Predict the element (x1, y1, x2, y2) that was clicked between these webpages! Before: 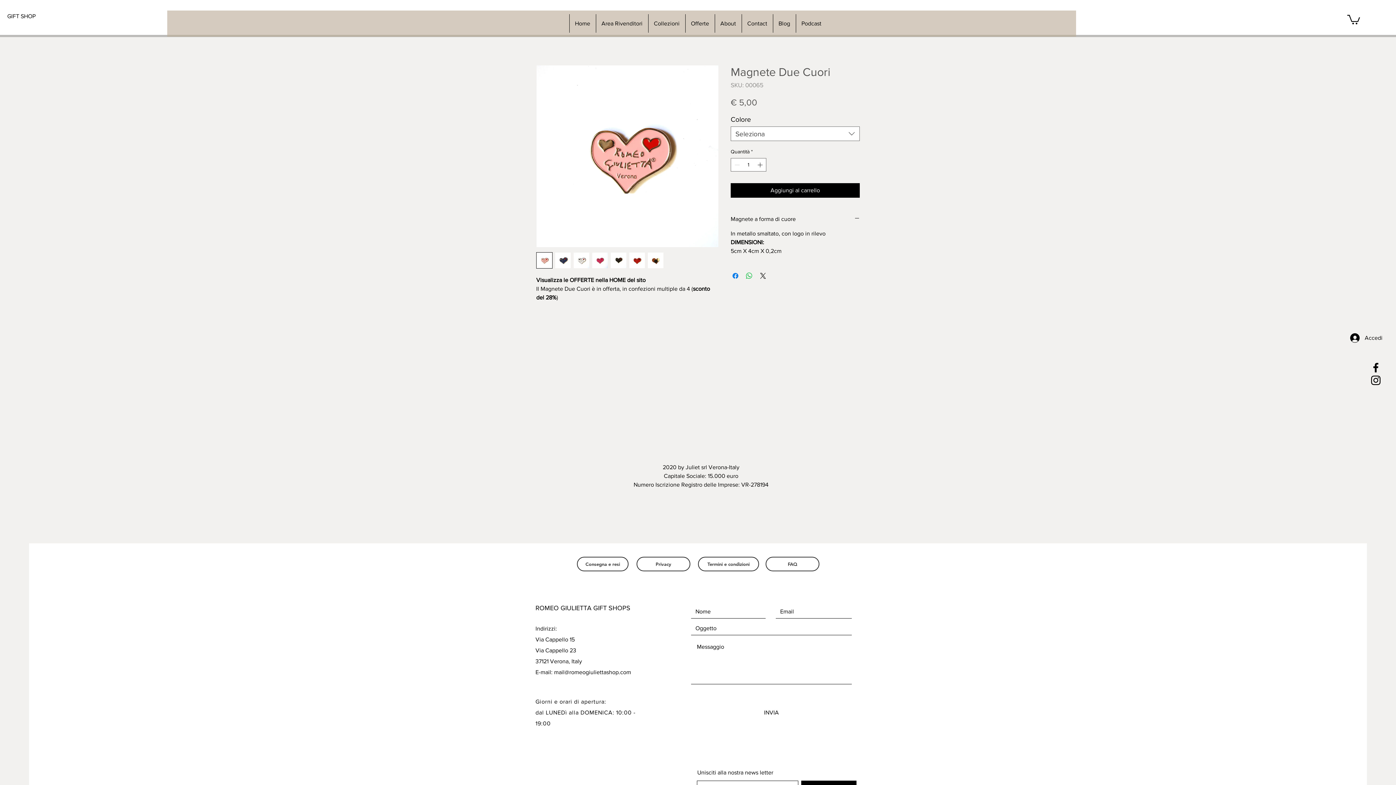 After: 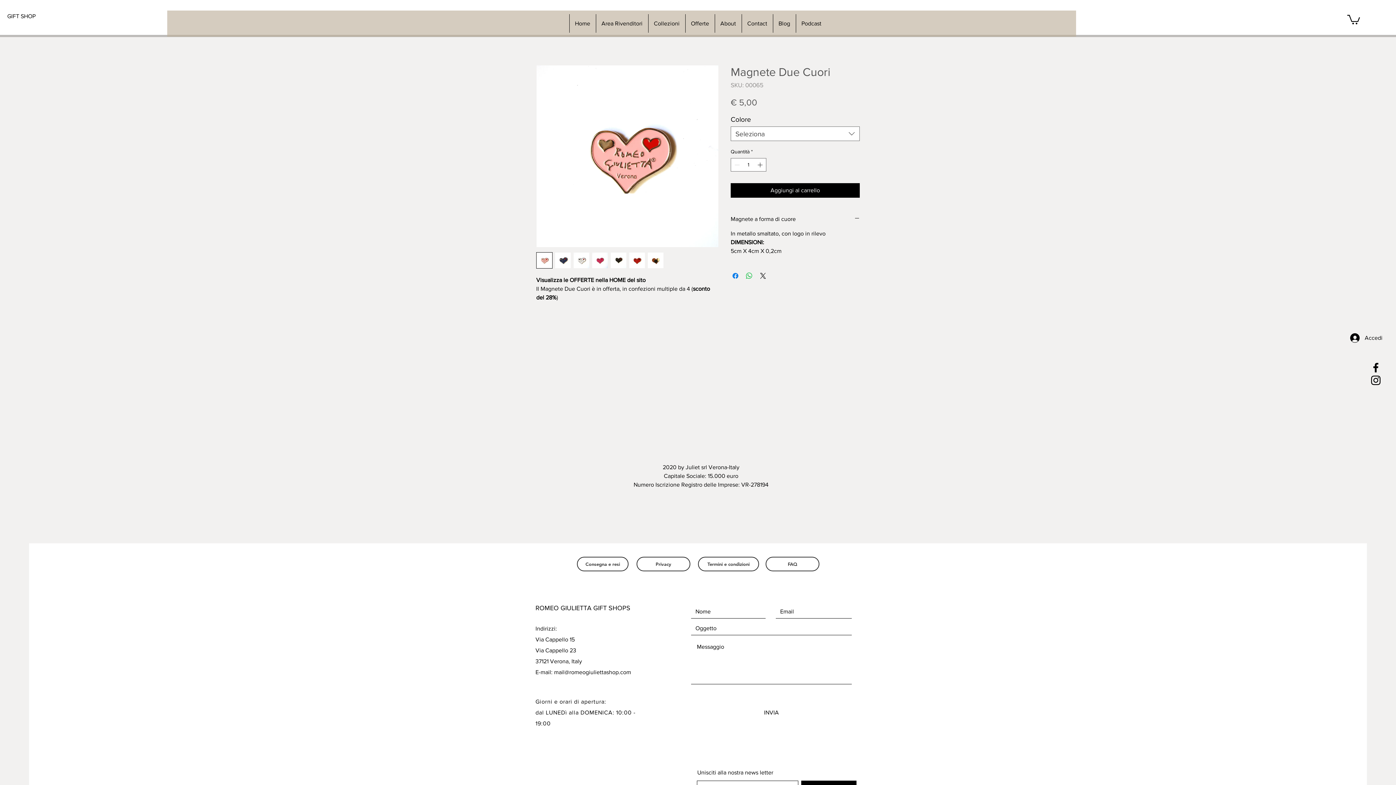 Action: bbox: (1369, 361, 1382, 374) label: Black Facebook Icon